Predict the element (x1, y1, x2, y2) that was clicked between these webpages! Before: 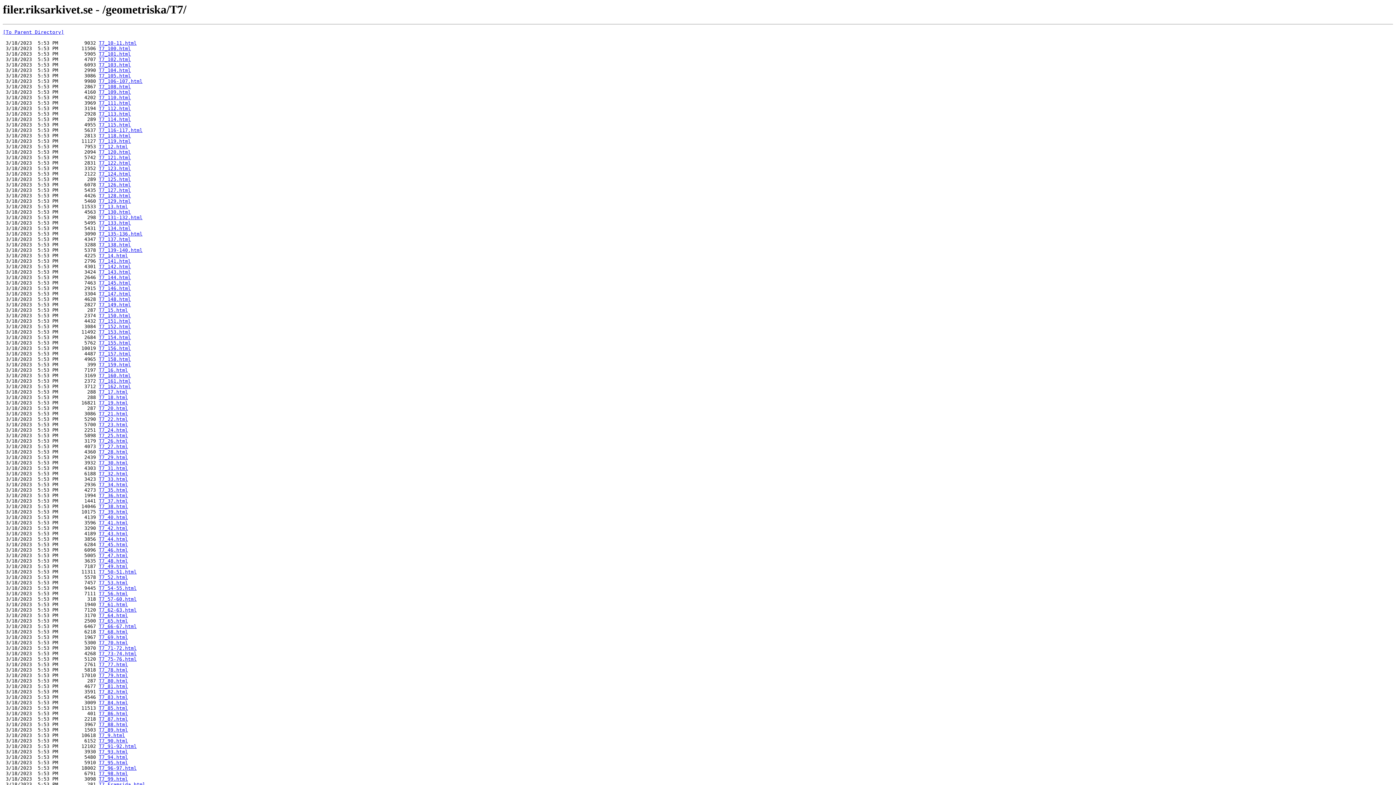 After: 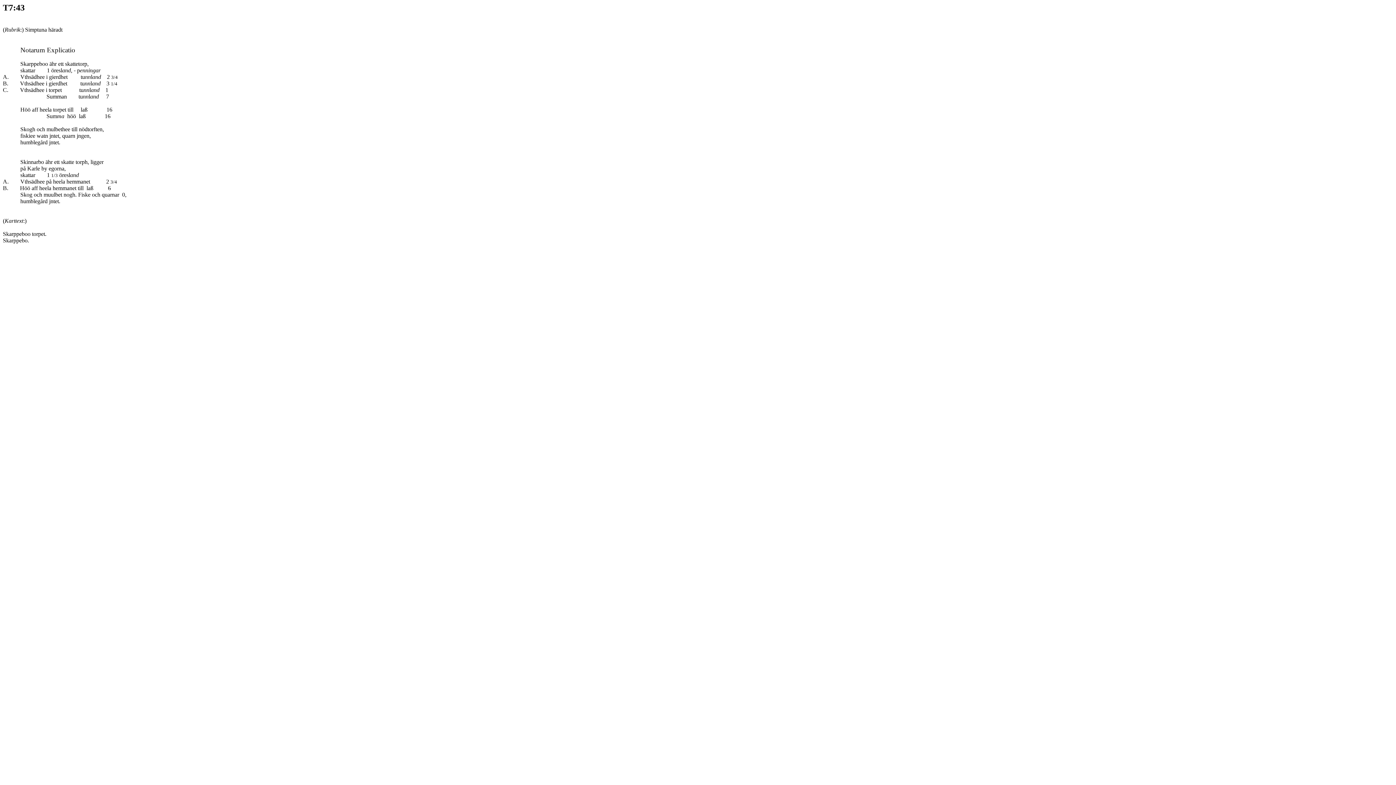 Action: label: T7_43.html bbox: (98, 531, 128, 536)